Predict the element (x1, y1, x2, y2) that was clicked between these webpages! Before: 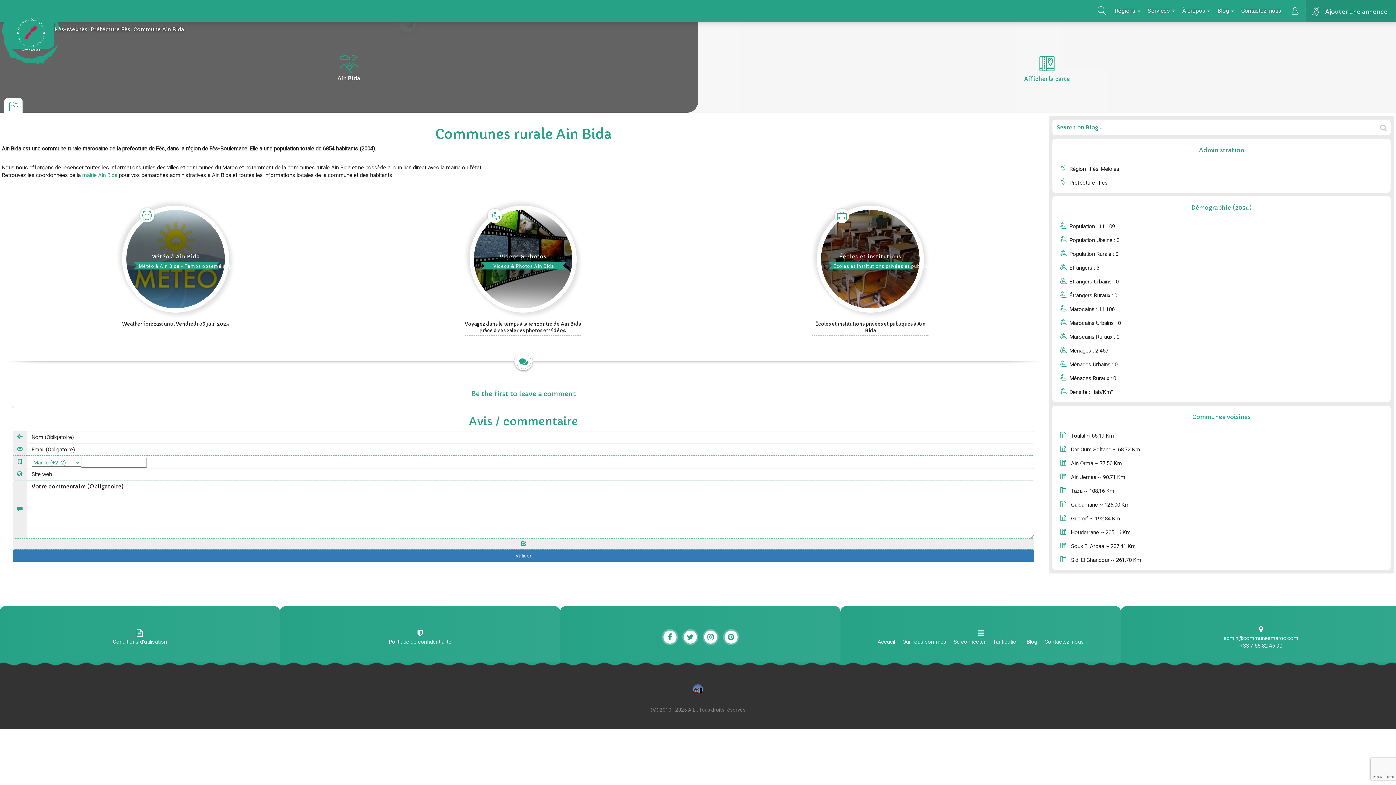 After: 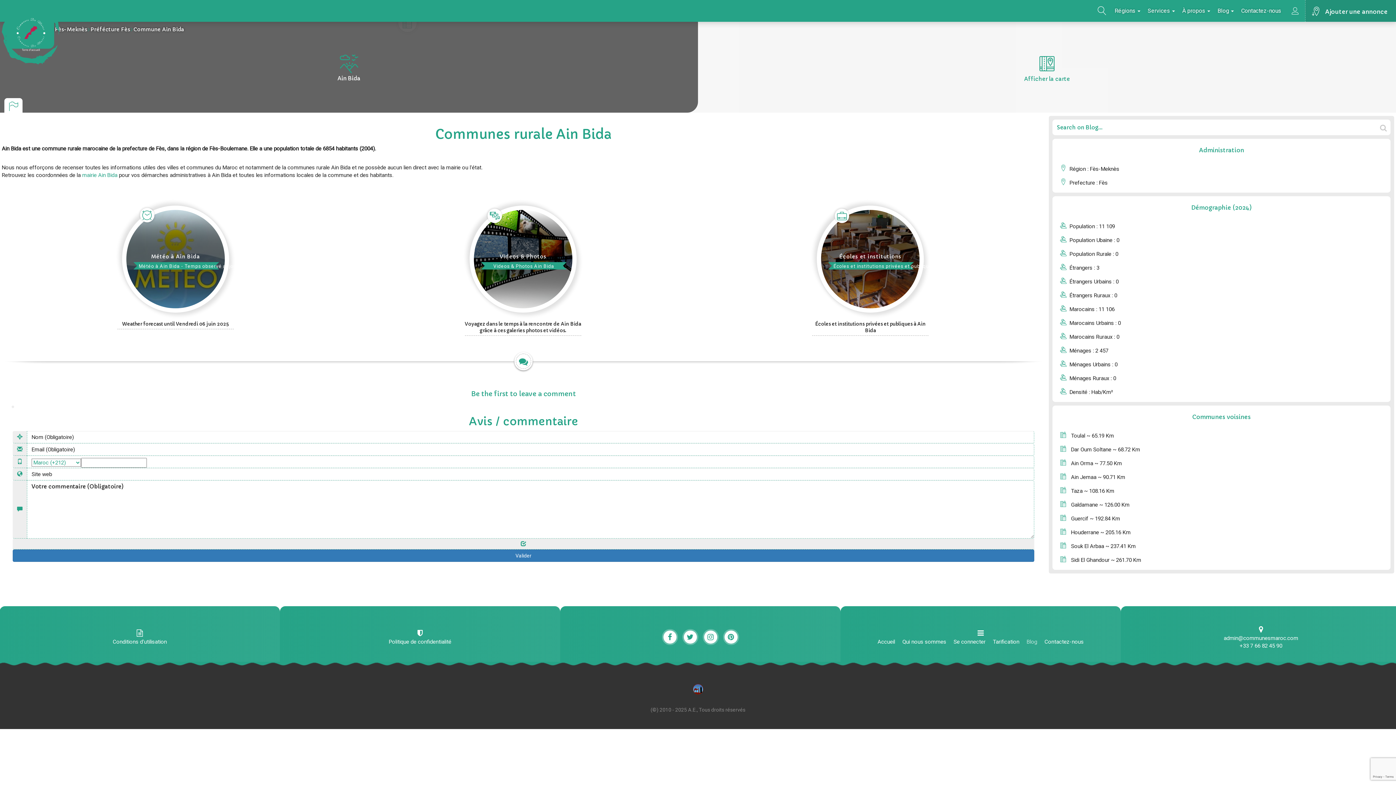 Action: label: Blog bbox: (1026, 638, 1037, 646)